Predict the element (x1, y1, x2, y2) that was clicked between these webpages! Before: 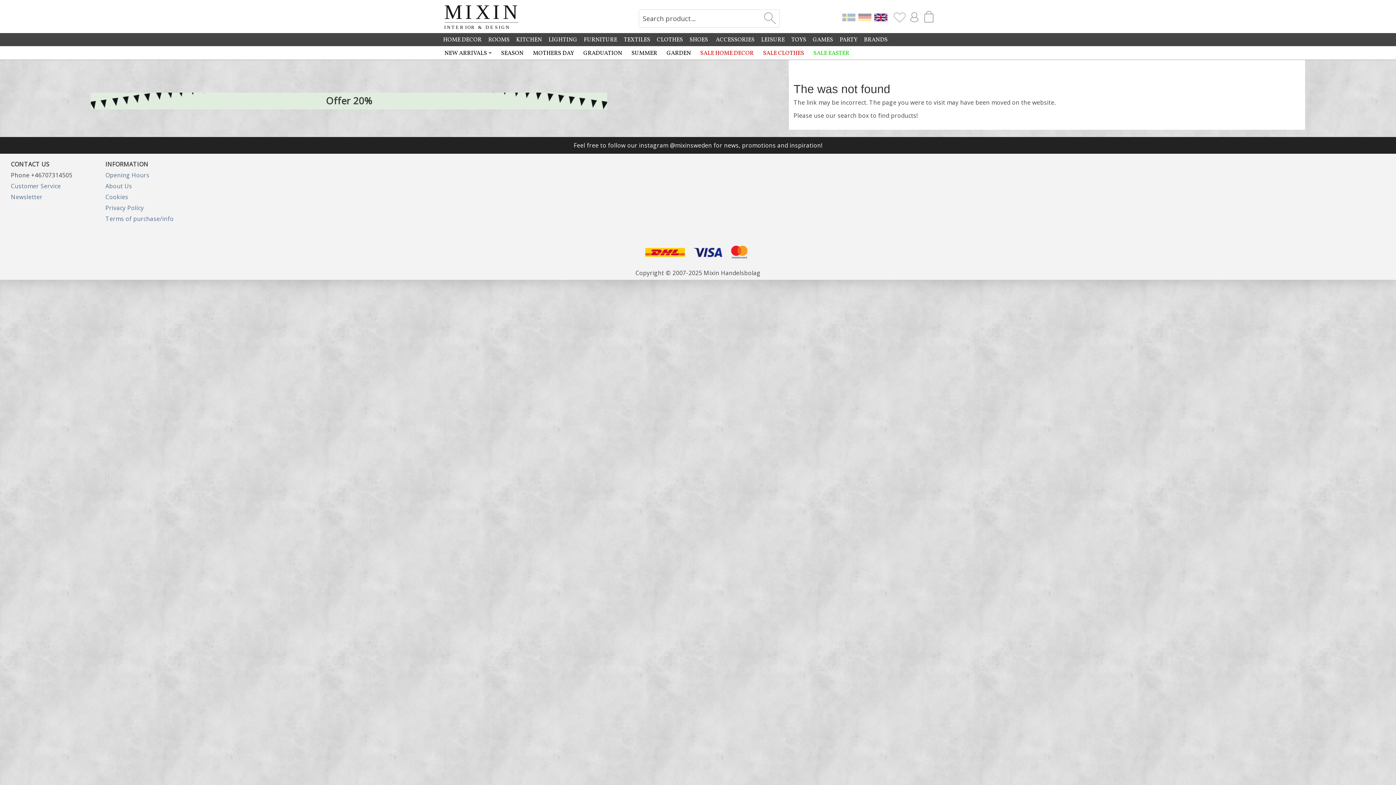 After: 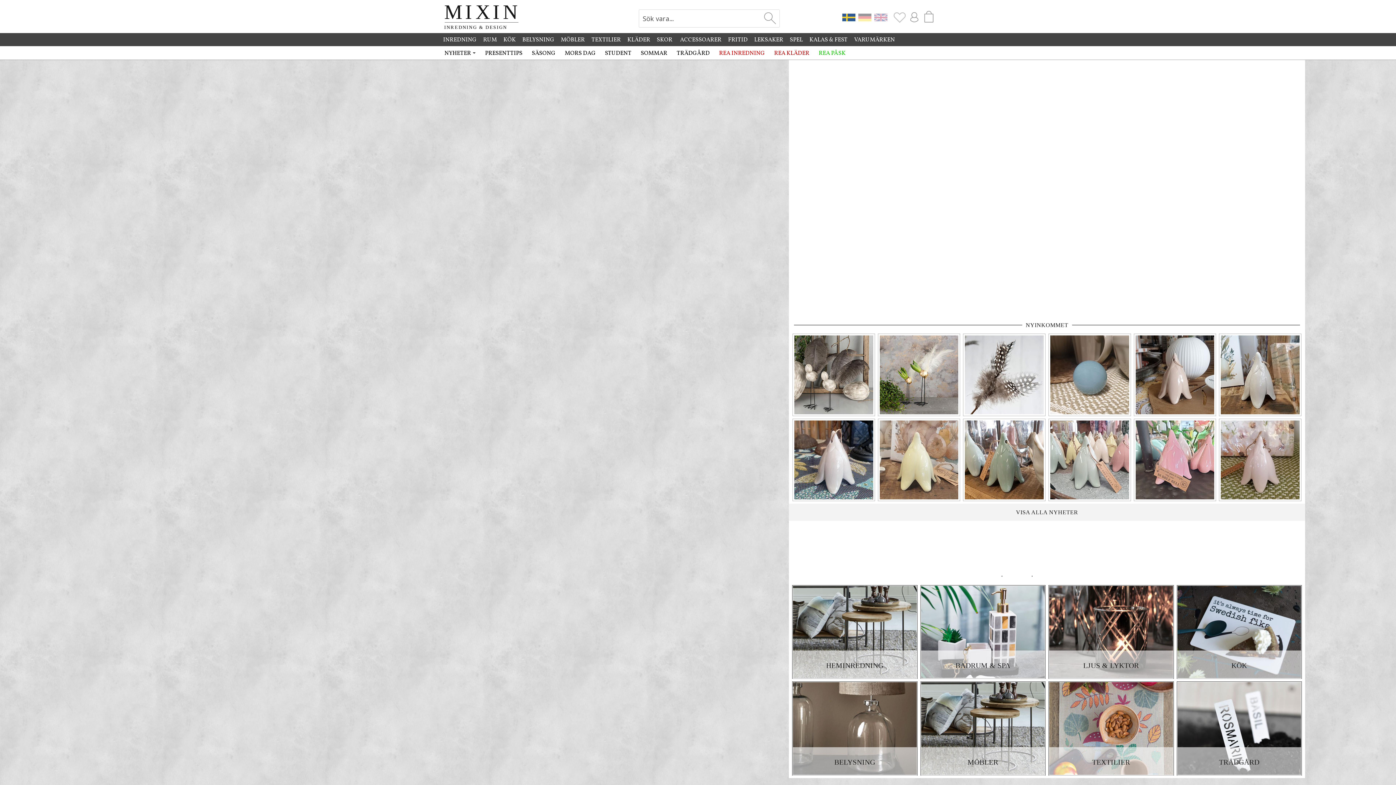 Action: bbox: (842, 12, 855, 20)